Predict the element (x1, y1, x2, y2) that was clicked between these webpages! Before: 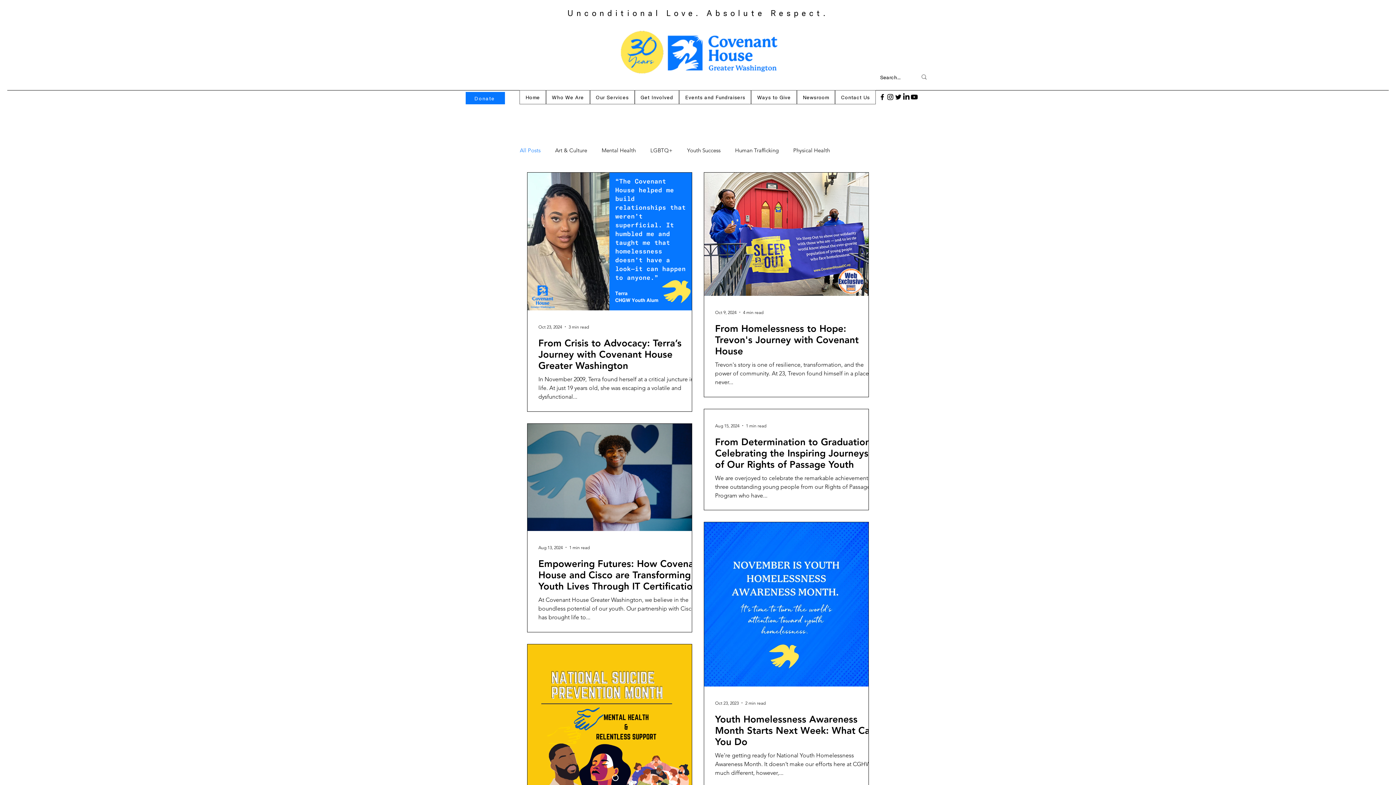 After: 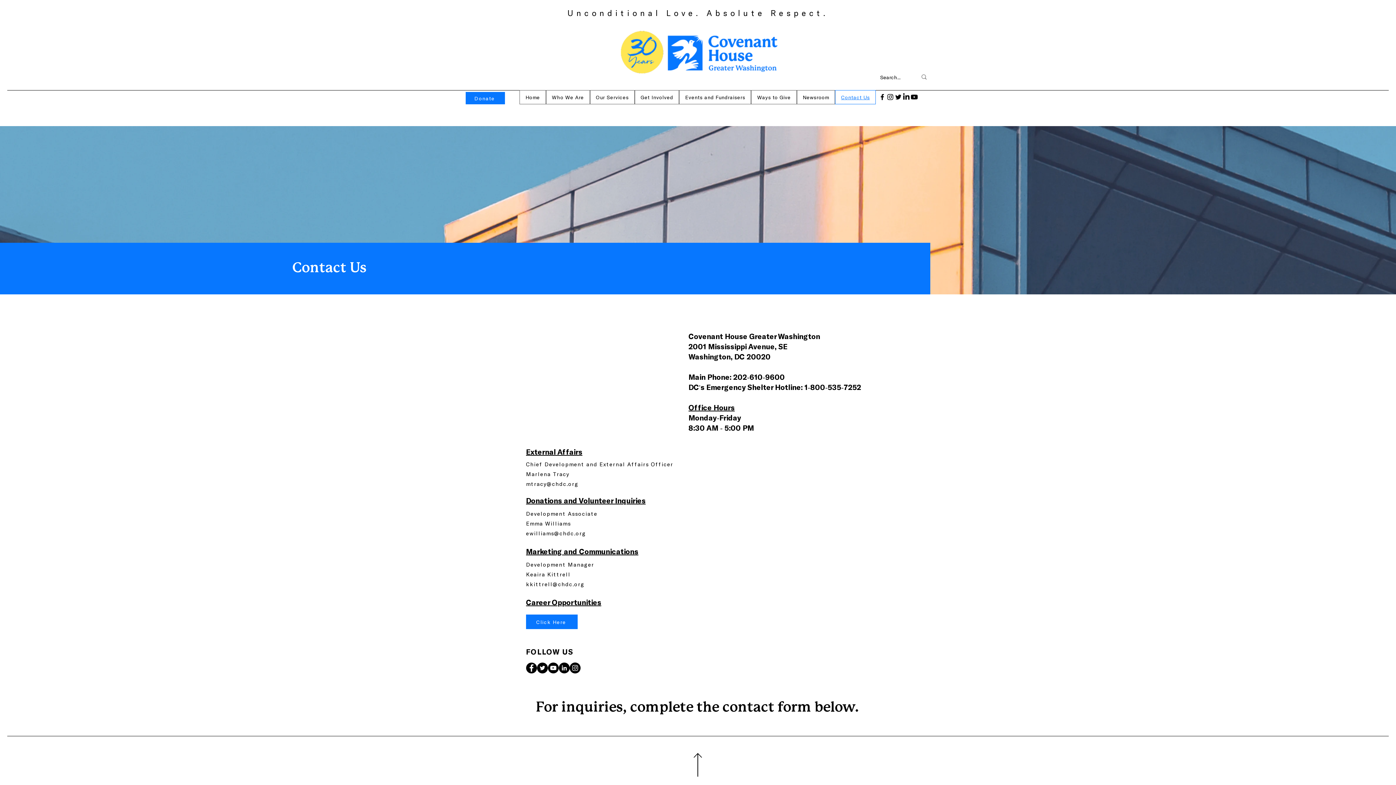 Action: label: Contact Us bbox: (835, 90, 876, 104)